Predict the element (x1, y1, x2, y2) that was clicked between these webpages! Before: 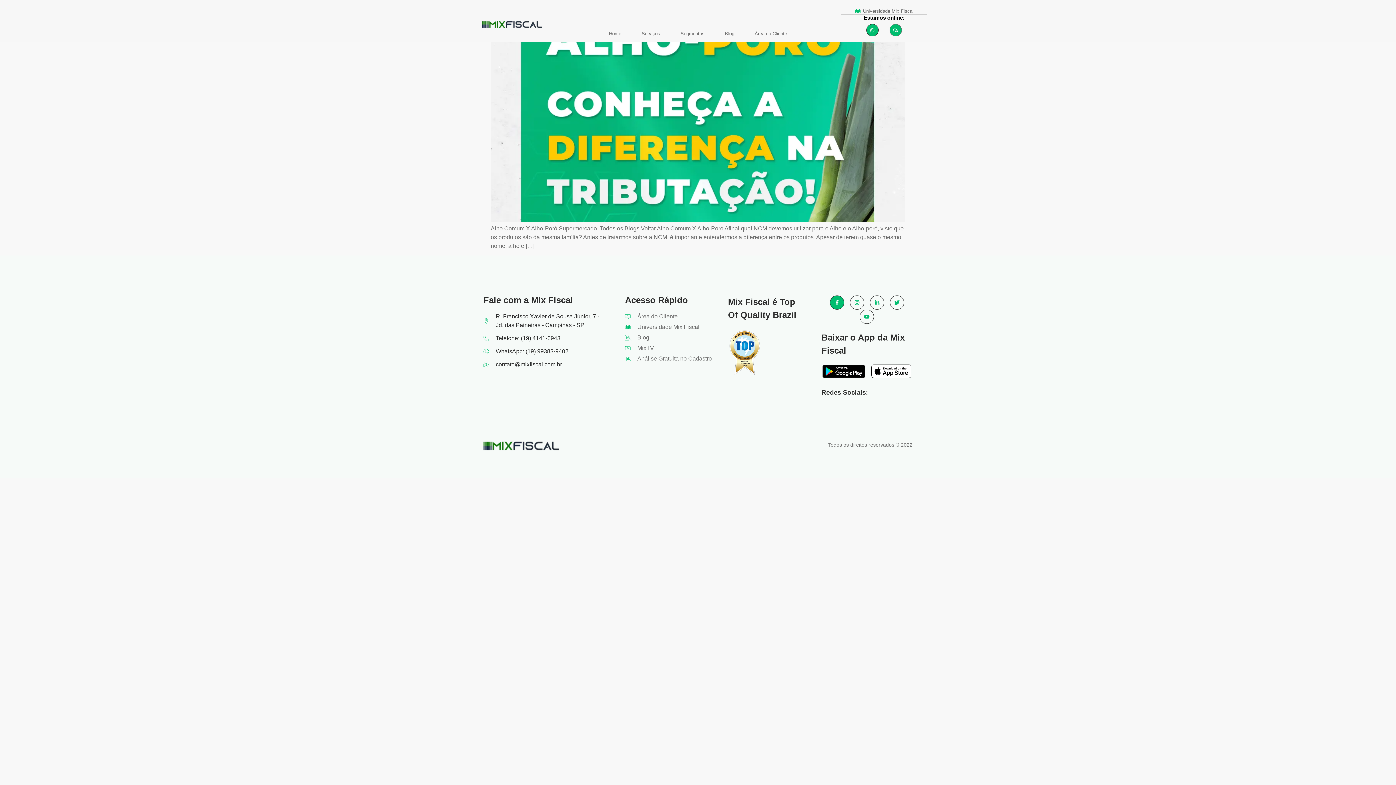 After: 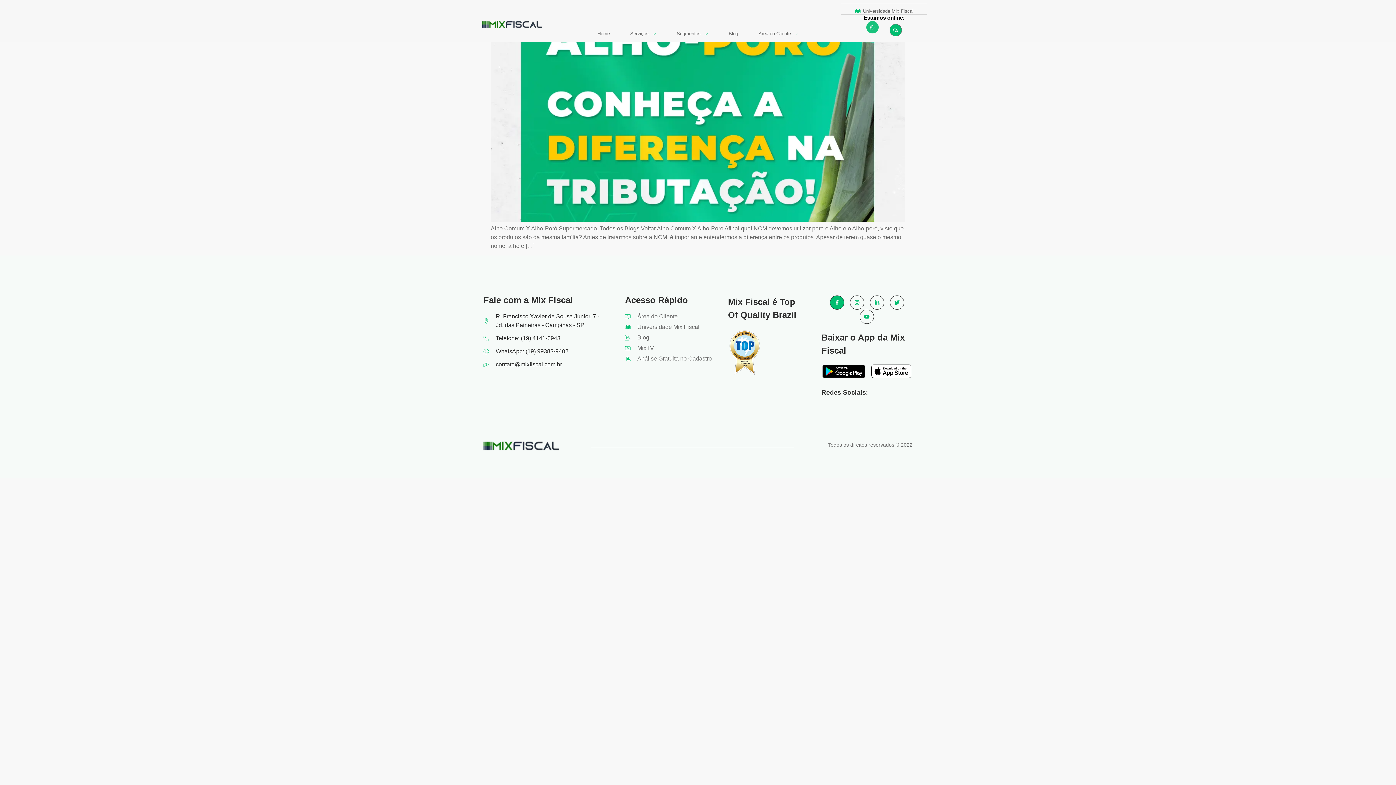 Action: bbox: (866, 24, 878, 36) label: Whatsapp